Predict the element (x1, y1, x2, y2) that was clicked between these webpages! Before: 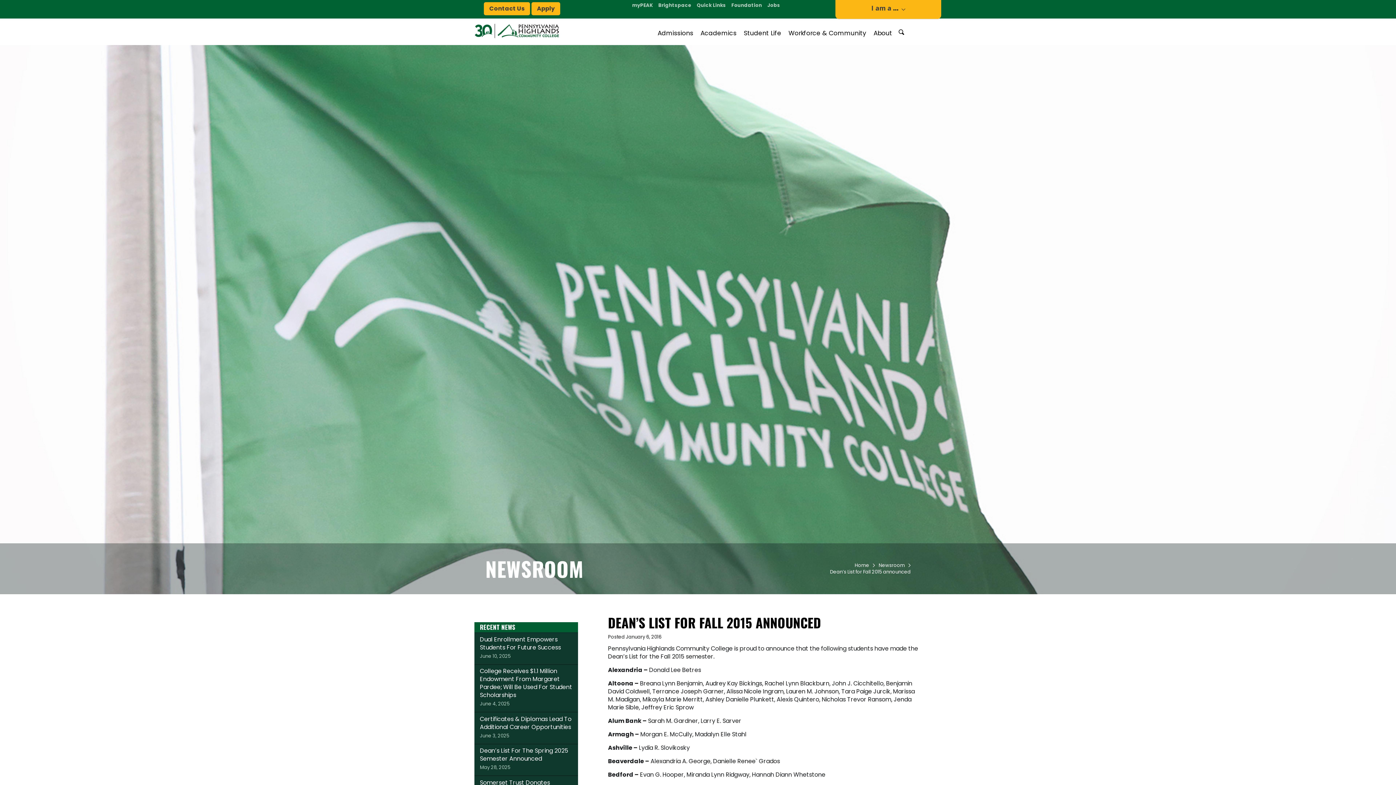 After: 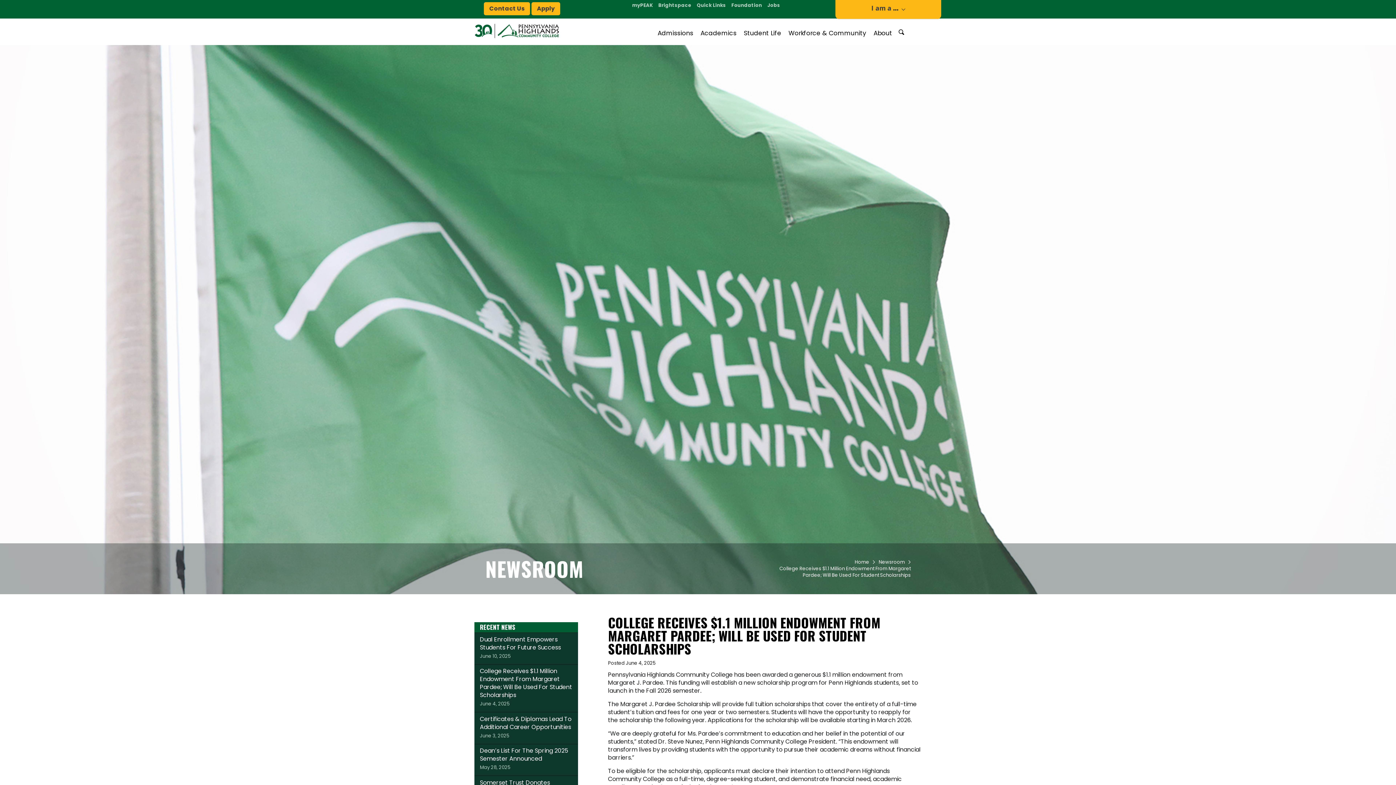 Action: bbox: (474, 664, 578, 712) label: College Receives $1.1 Million Endowment From Margaret Pardee; Will Be Used For Student Scholarships
June 4, 2025